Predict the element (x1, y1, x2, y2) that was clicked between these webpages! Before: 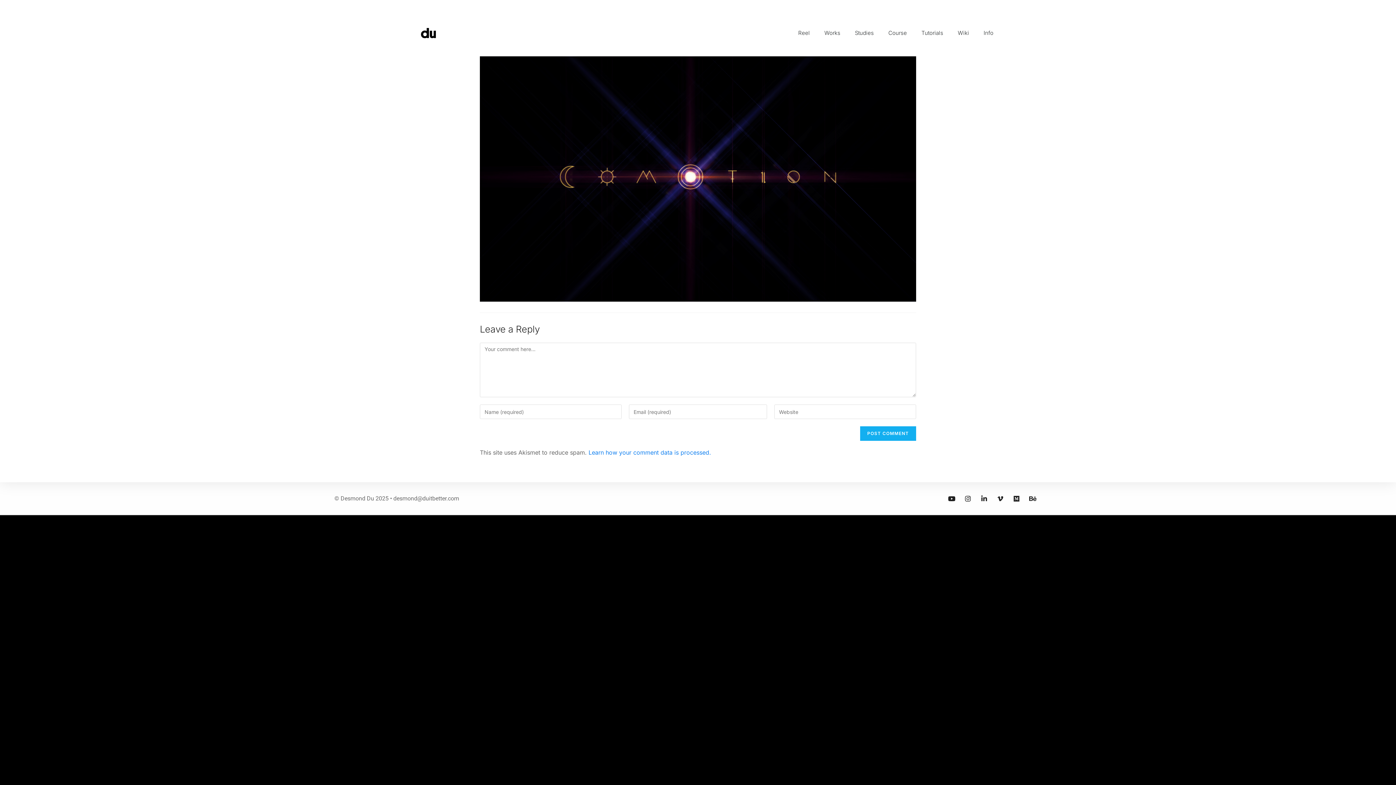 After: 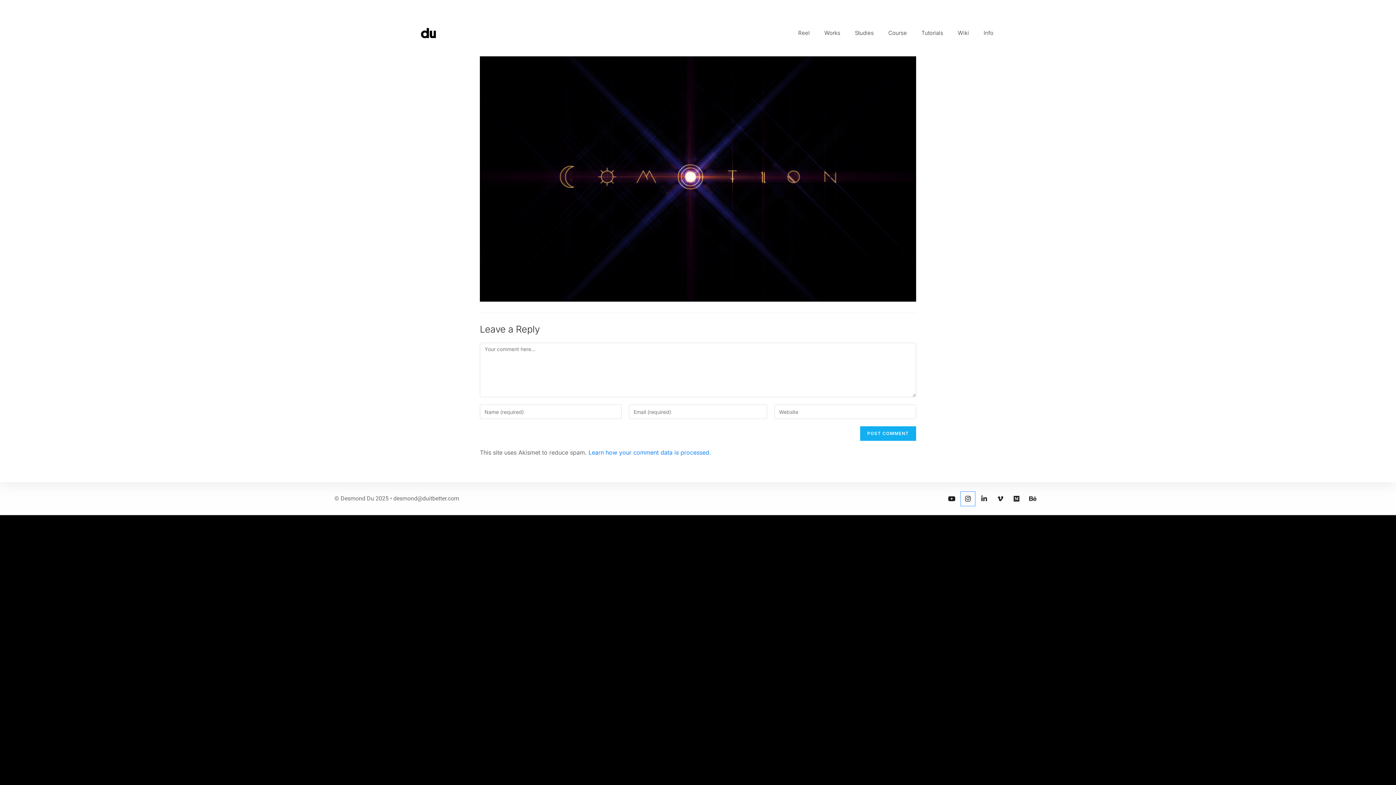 Action: label: Instagram bbox: (961, 491, 975, 506)